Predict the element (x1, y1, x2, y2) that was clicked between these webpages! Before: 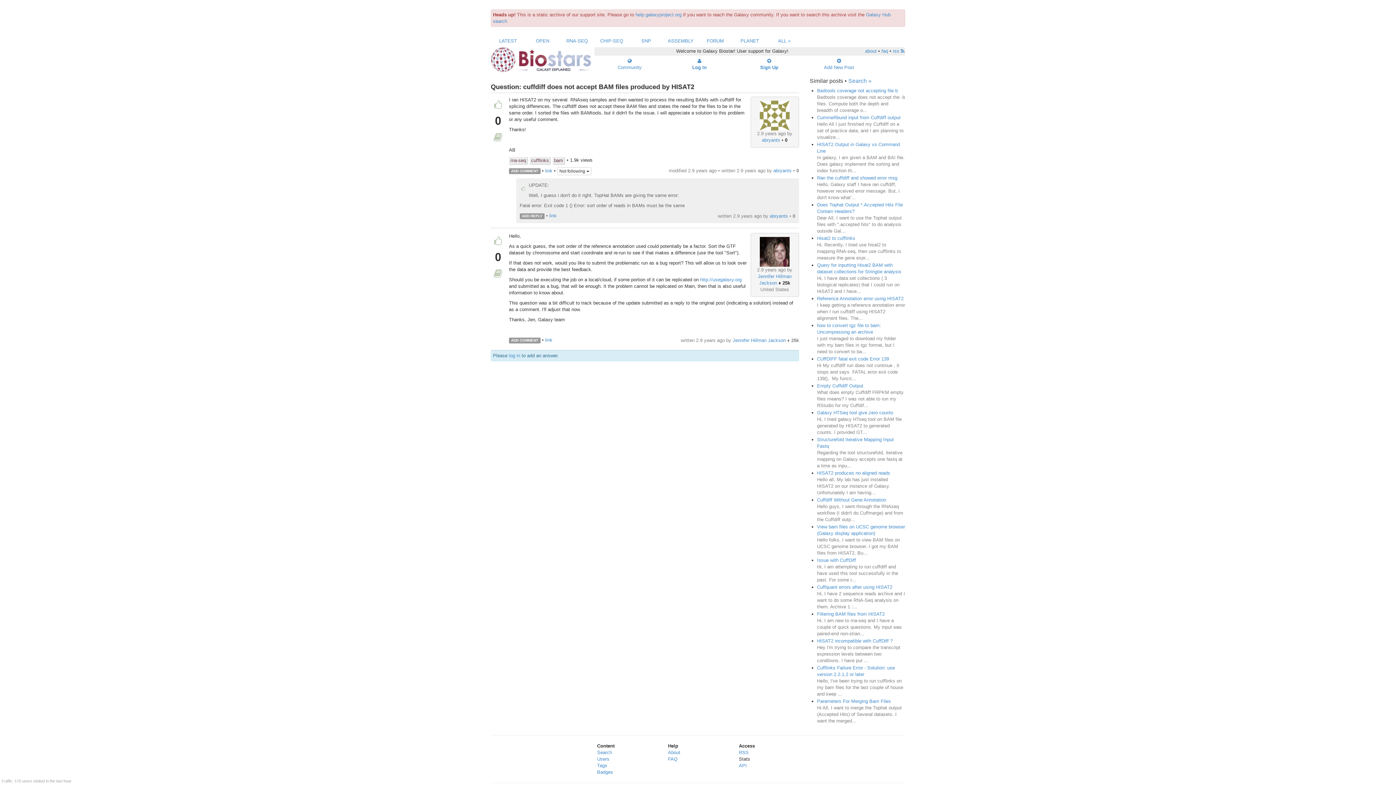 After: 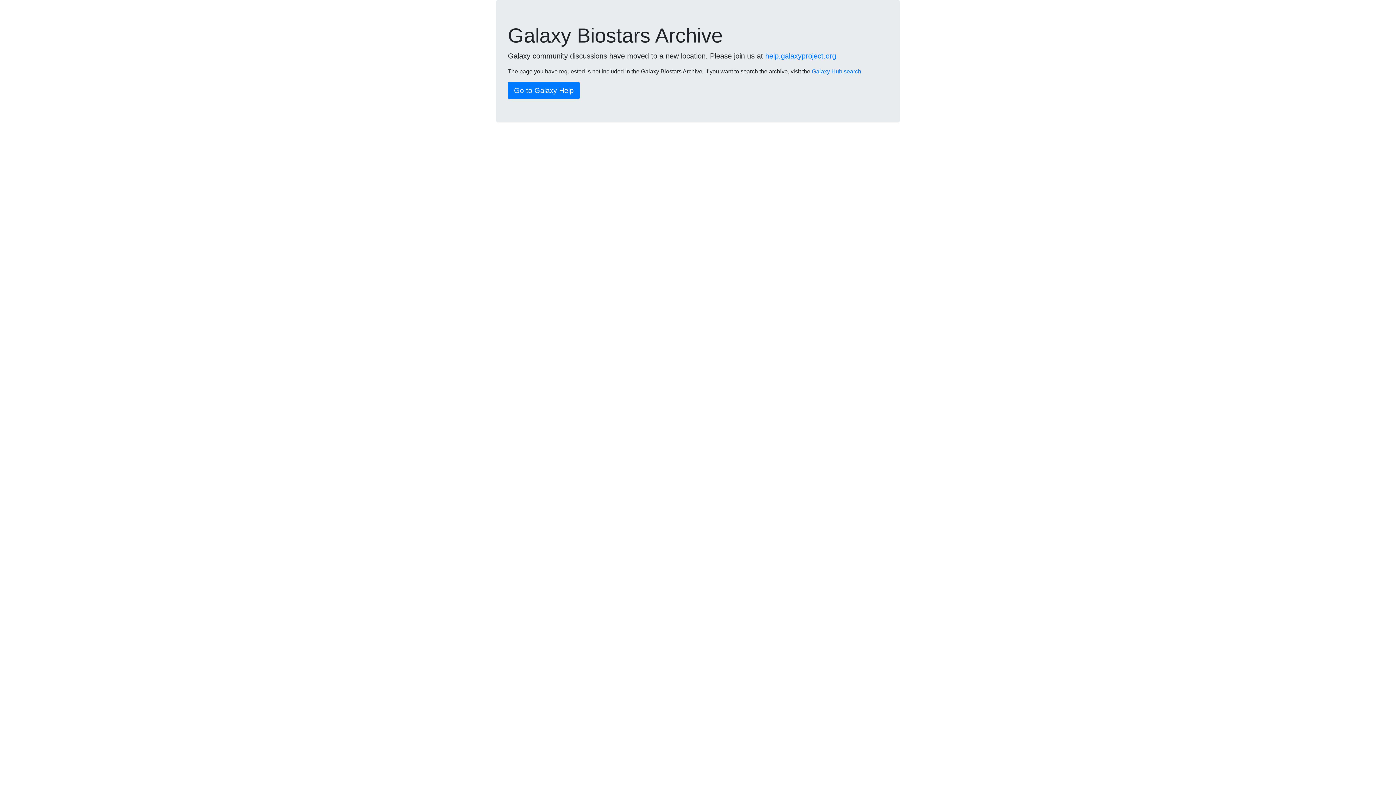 Action: label: Users bbox: (597, 756, 609, 762)